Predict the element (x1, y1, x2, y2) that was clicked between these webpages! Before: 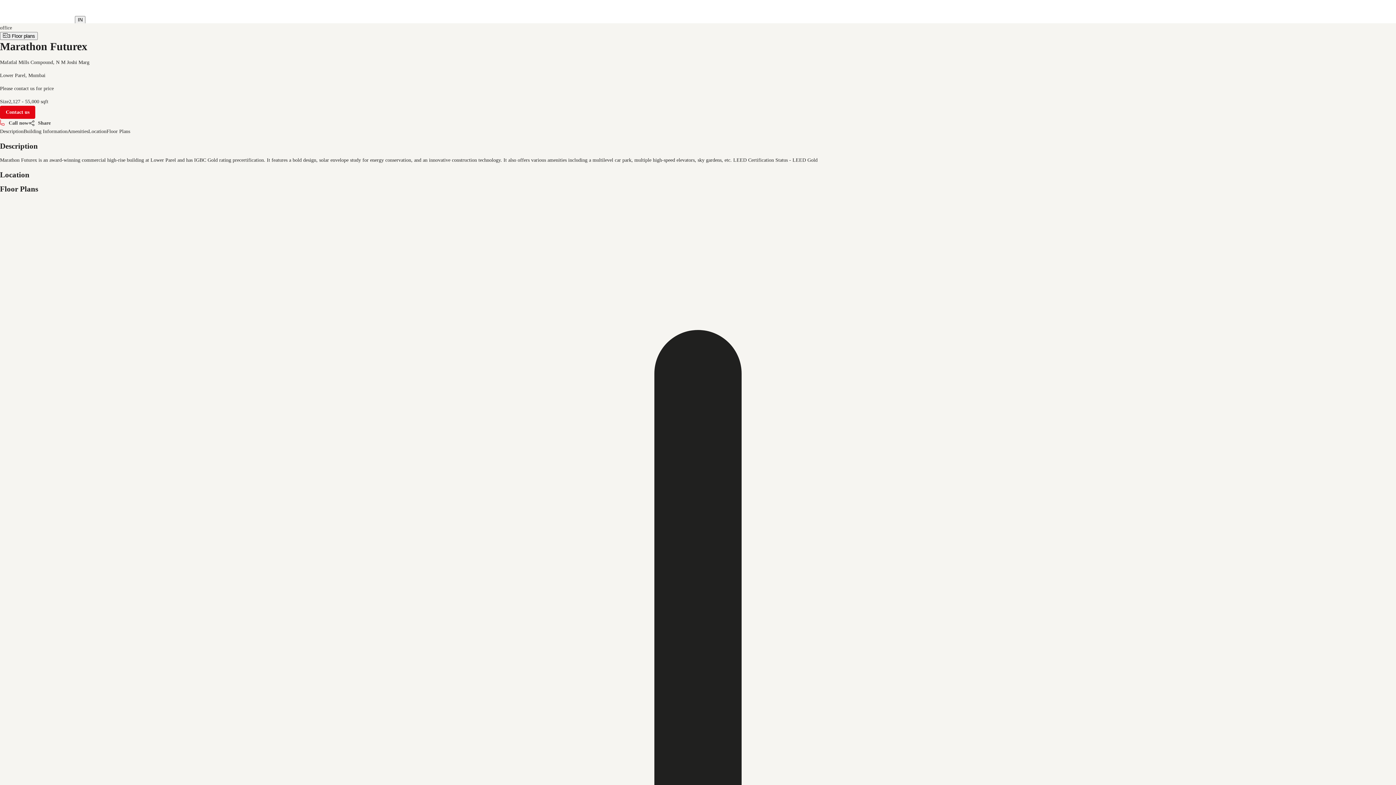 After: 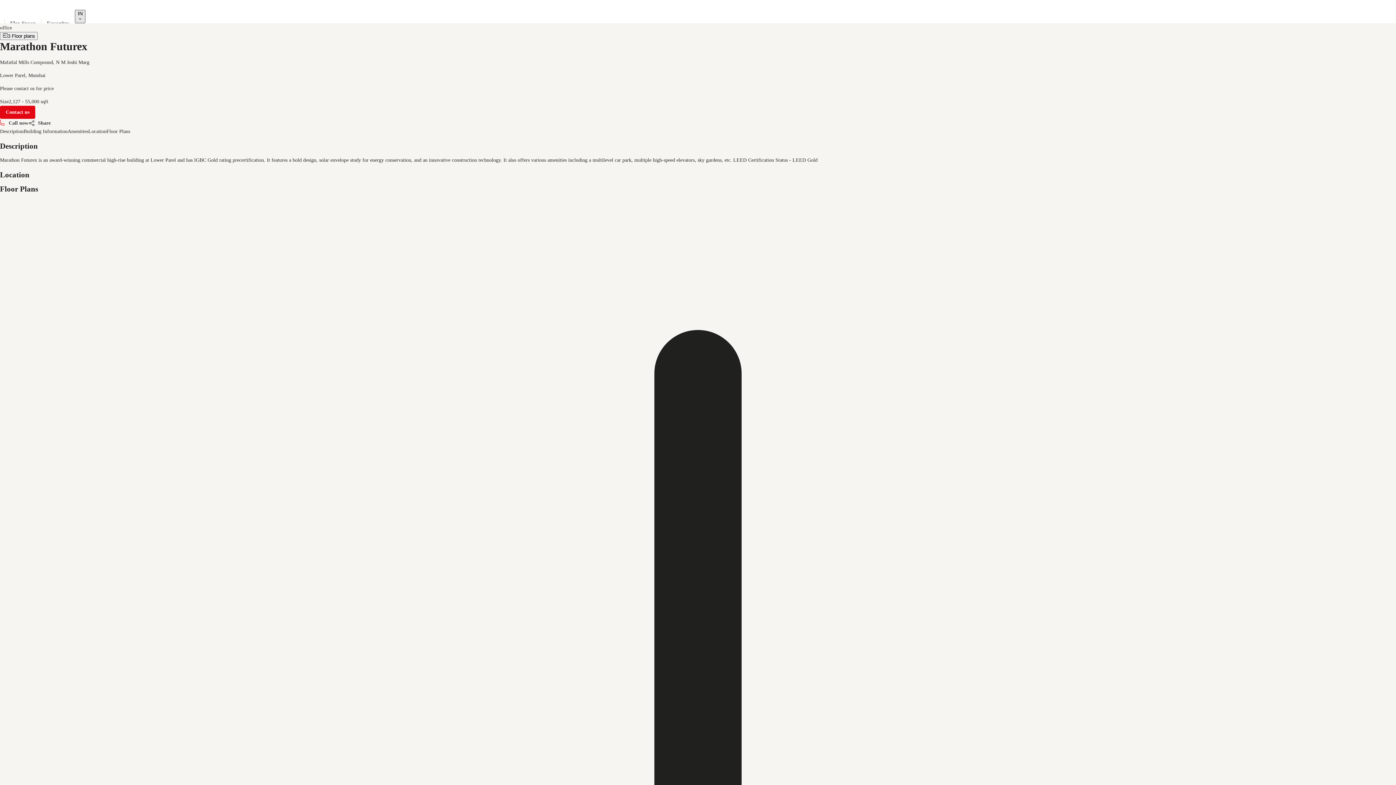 Action: bbox: (74, 16, 85, 29) label: IN